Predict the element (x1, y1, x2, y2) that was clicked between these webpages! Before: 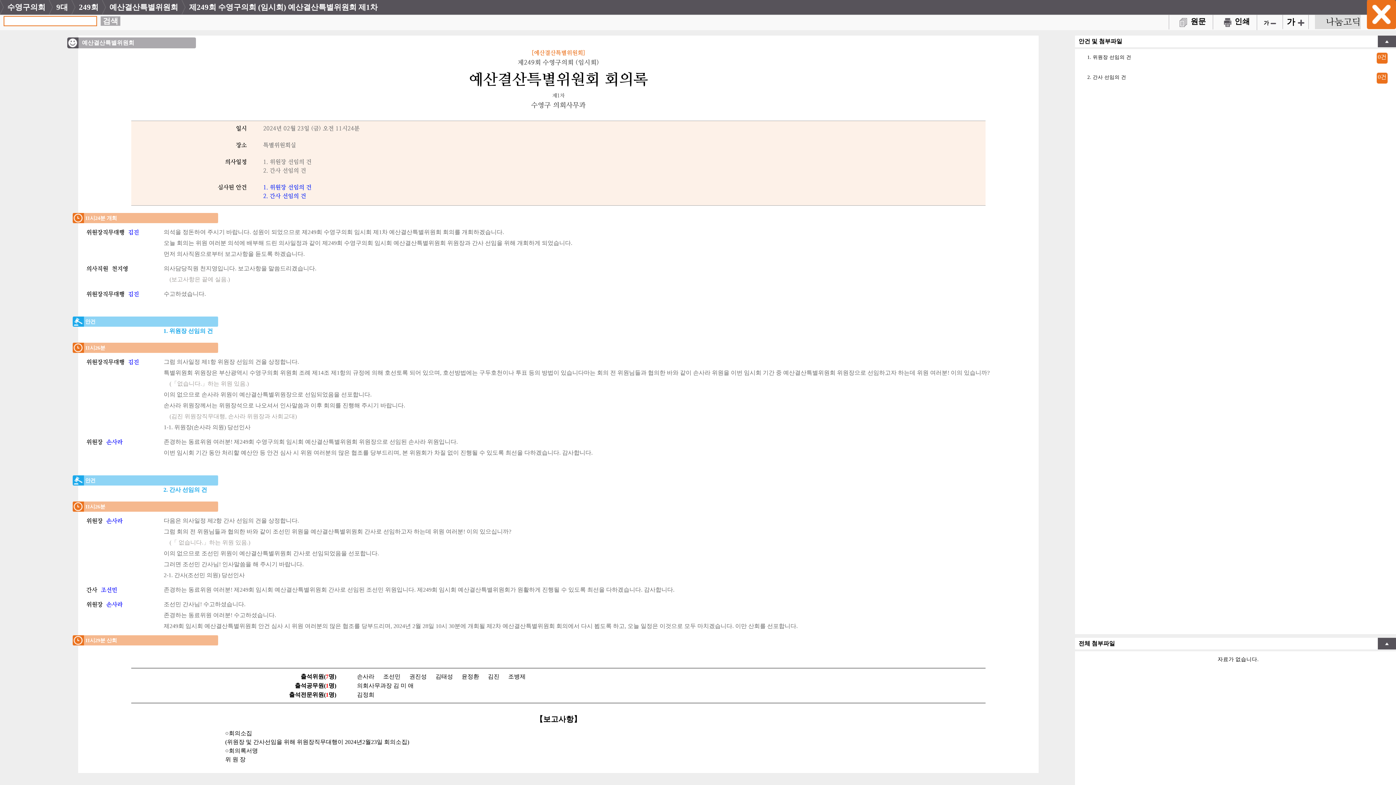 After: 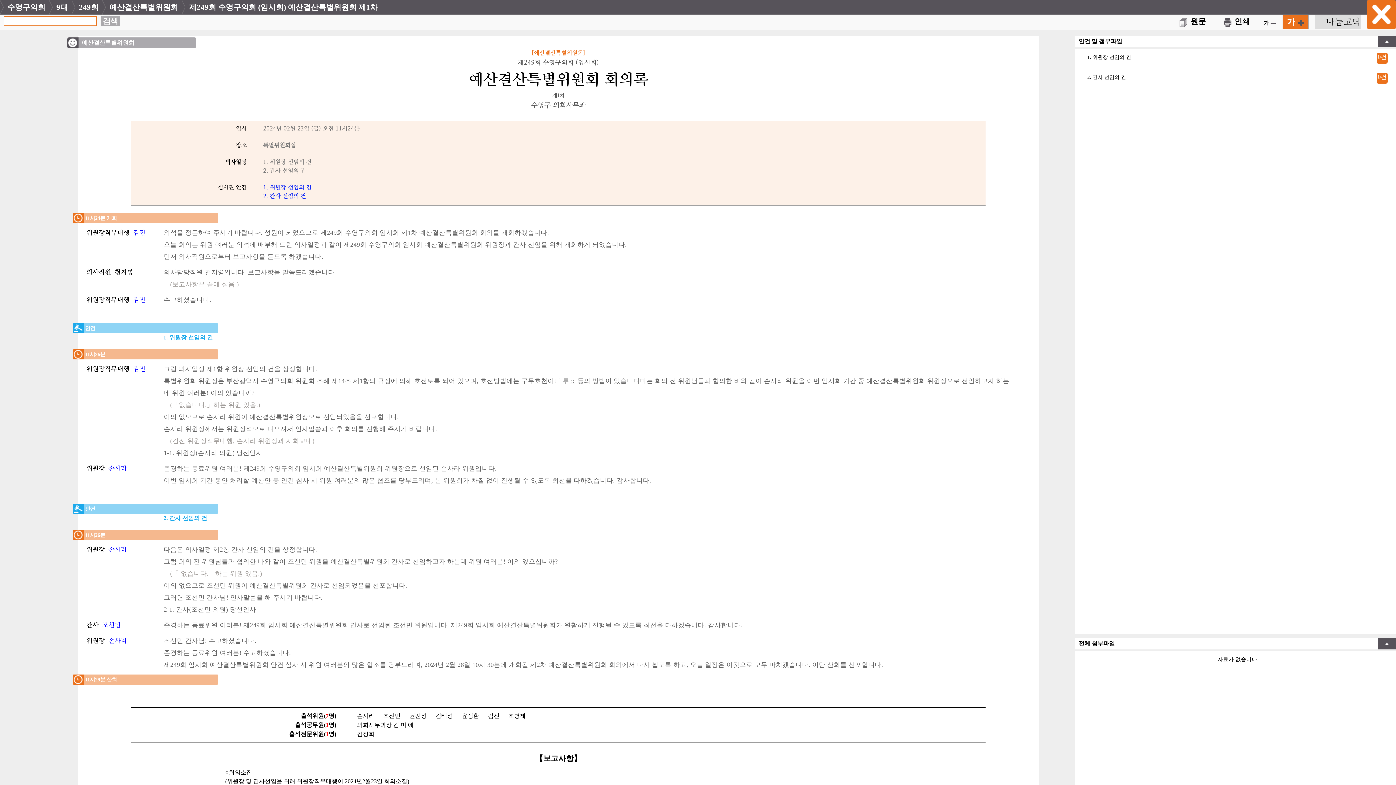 Action: bbox: (1287, 17, 1304, 26) label: 가 